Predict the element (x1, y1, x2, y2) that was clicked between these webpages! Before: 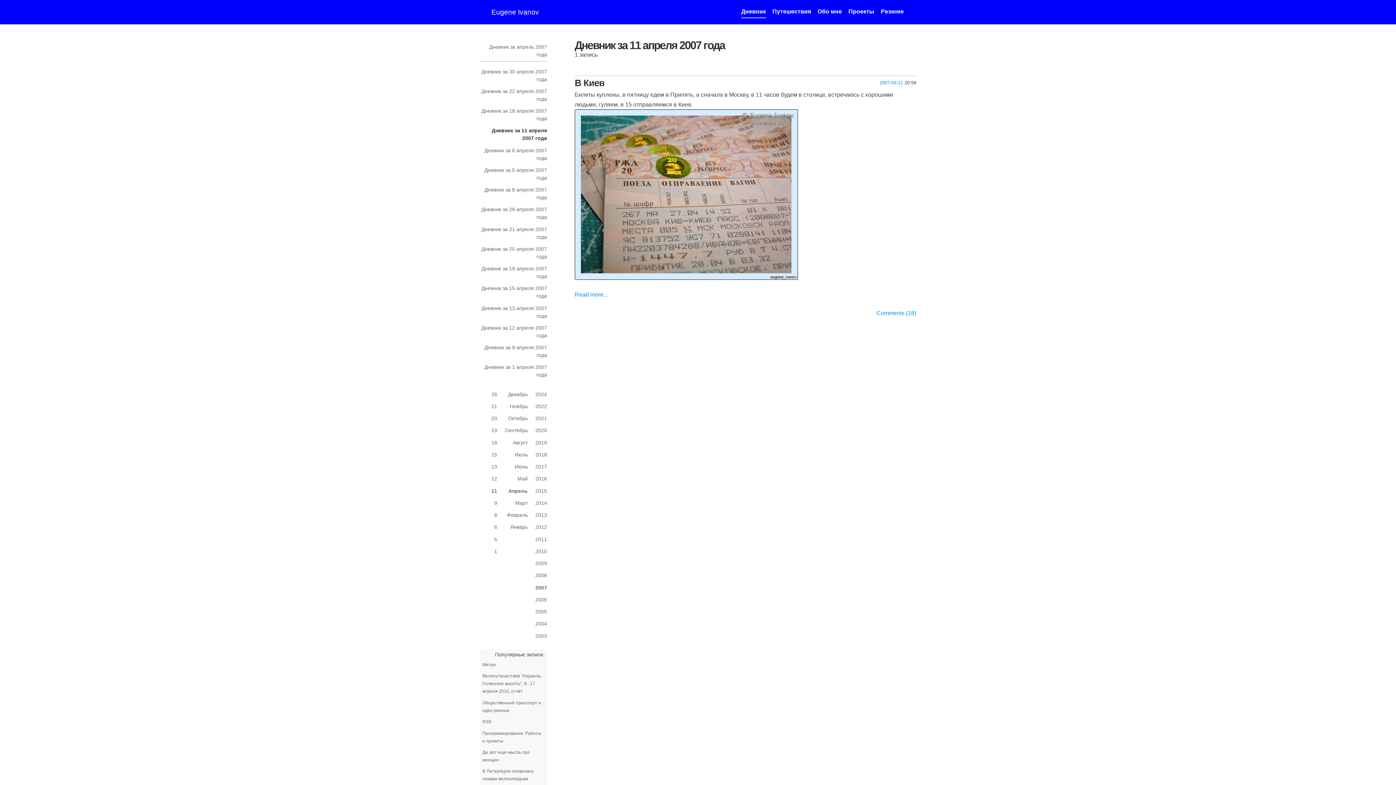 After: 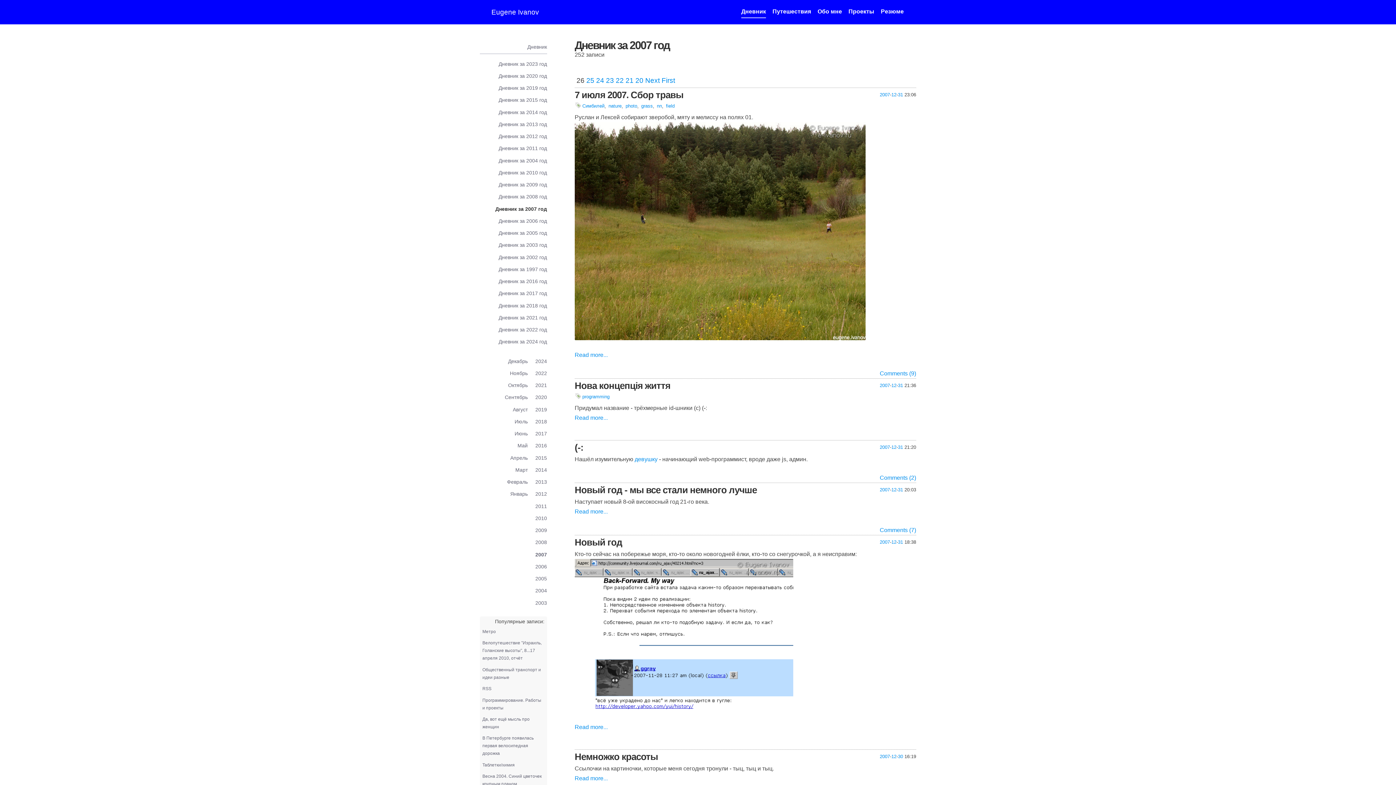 Action: label: 2007 bbox: (535, 582, 547, 594)